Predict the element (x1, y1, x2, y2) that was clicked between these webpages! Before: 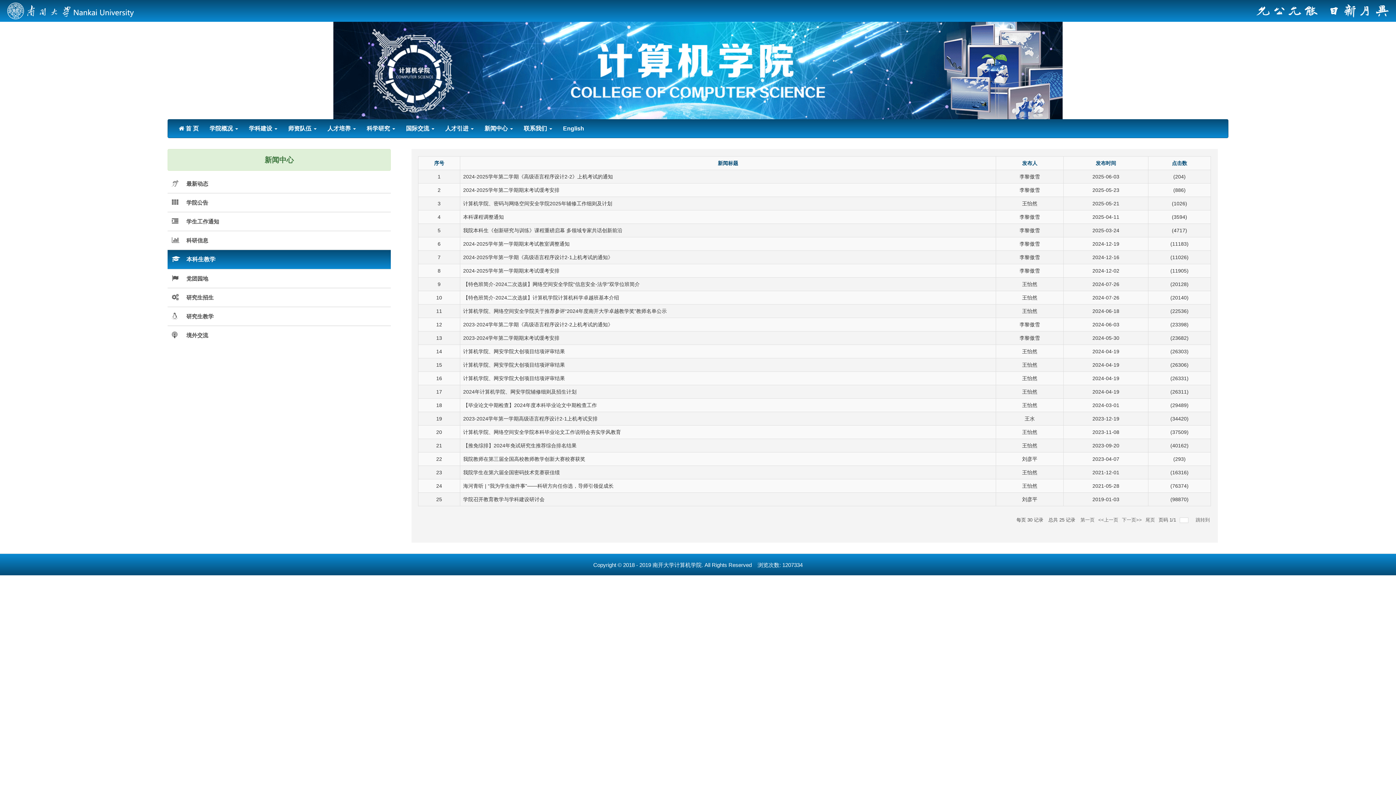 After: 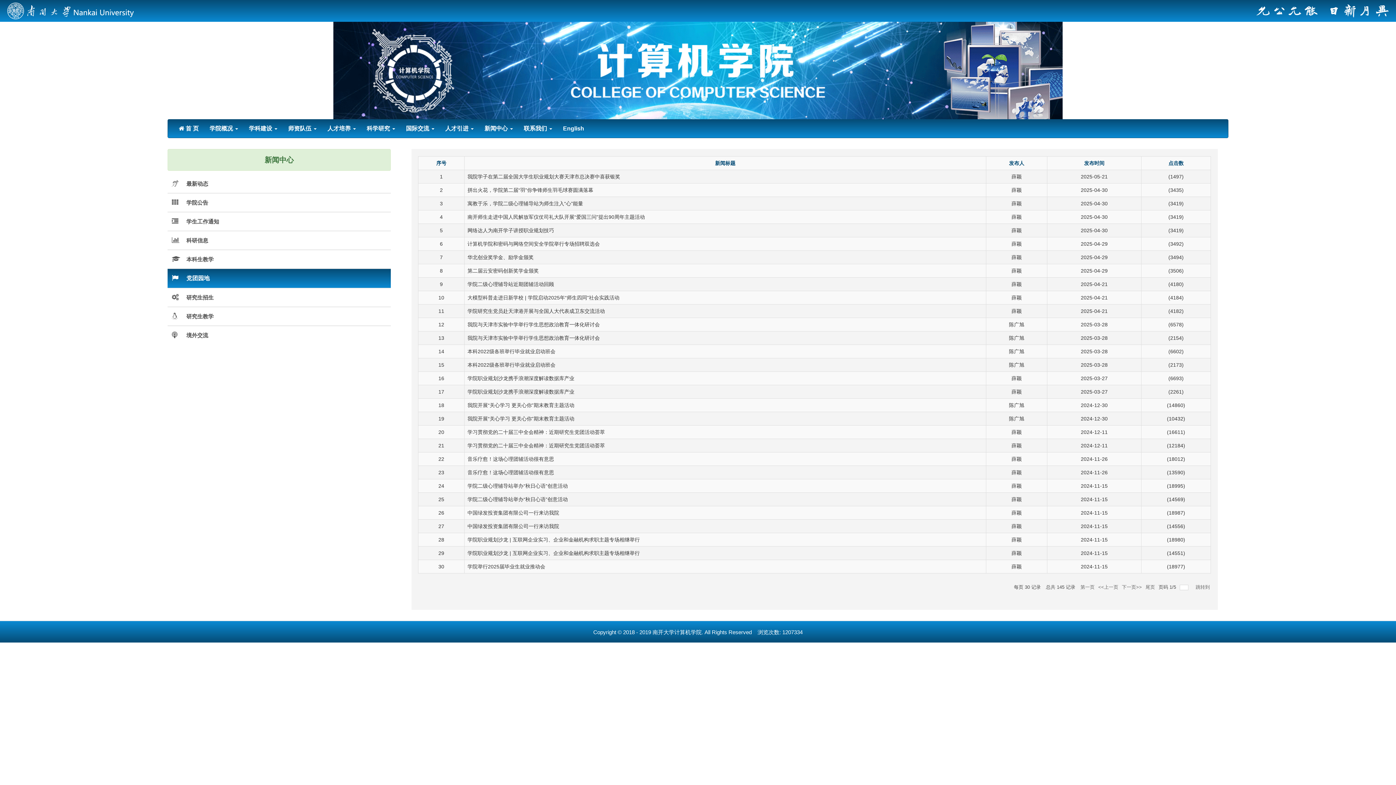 Action: label: 党团园地 bbox: (186, 274, 385, 282)